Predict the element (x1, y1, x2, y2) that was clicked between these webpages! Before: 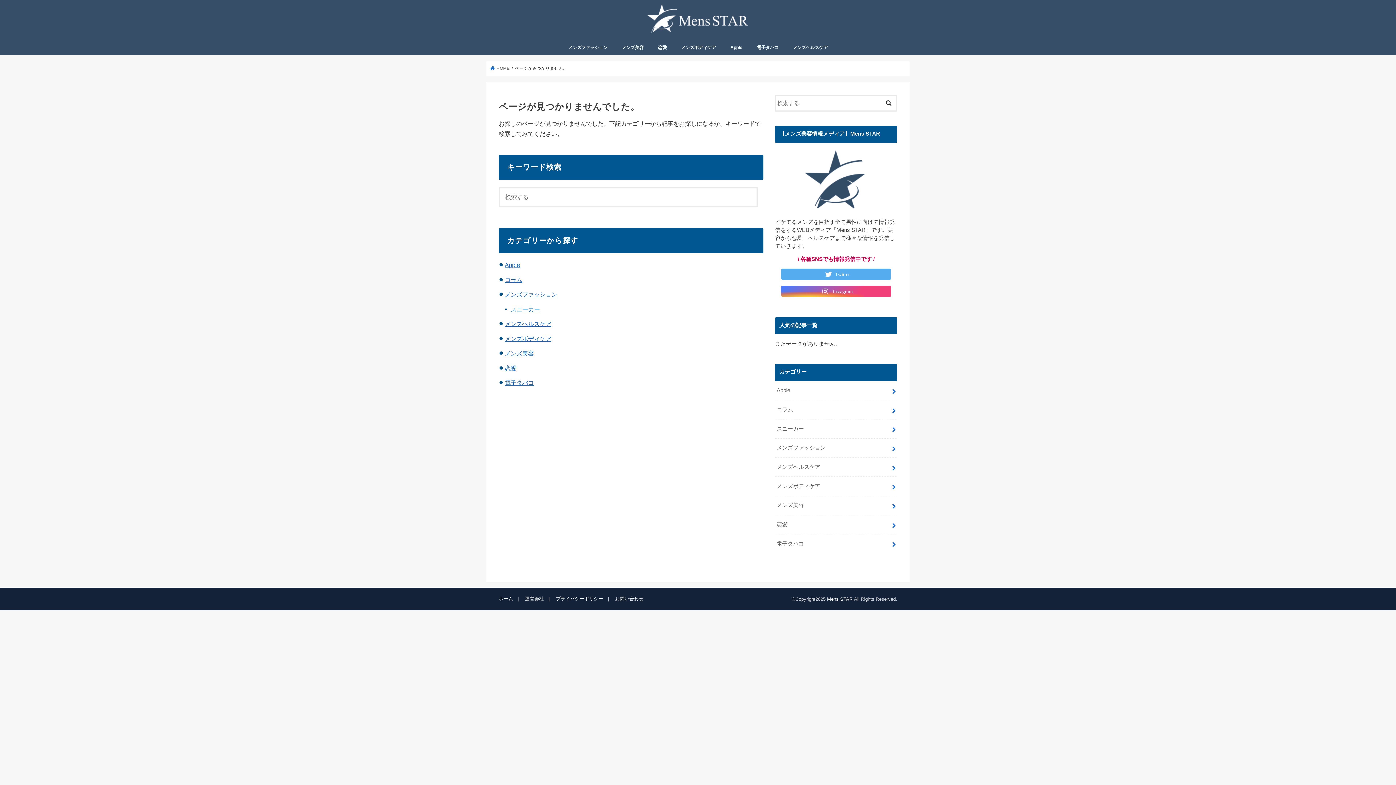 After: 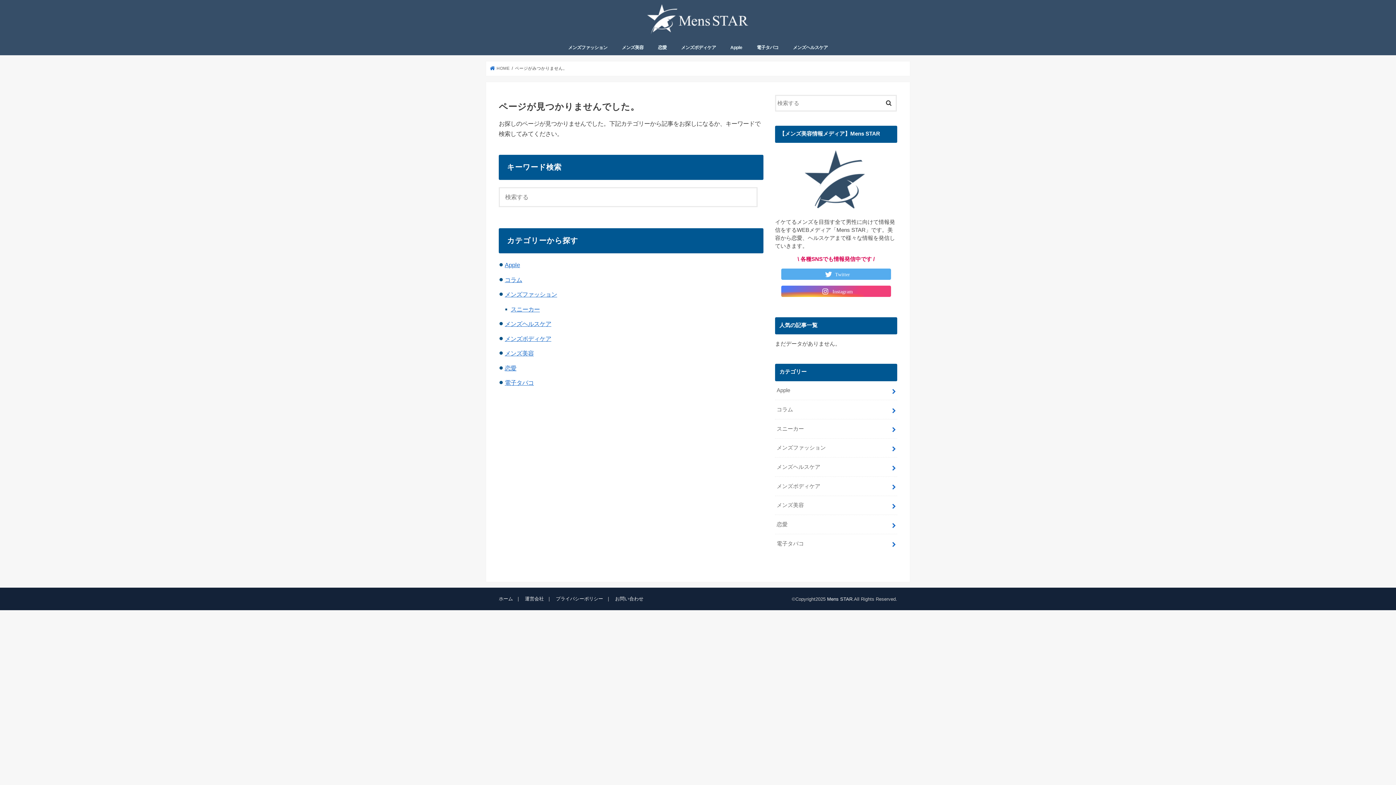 Action: bbox: (775, 457, 897, 476) label: メンズヘルスケア